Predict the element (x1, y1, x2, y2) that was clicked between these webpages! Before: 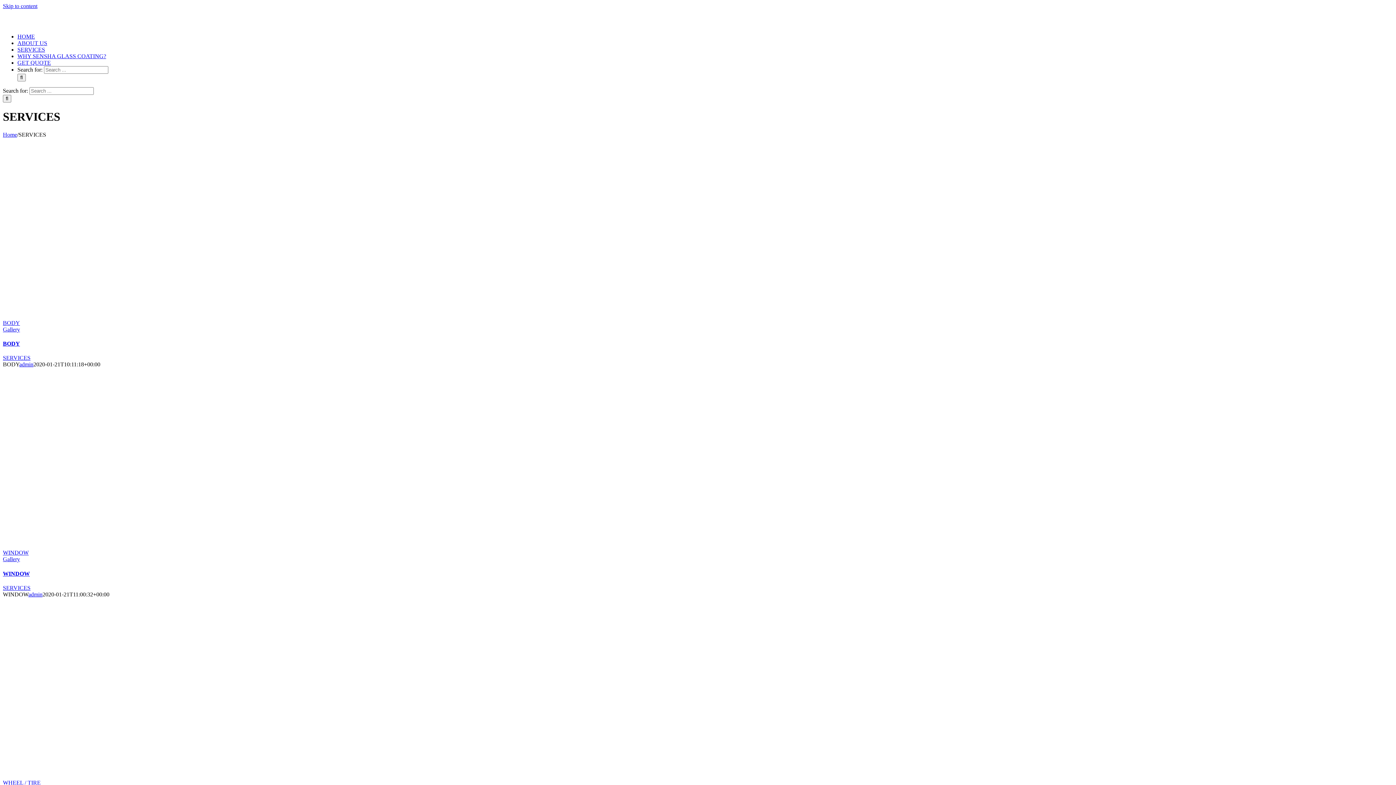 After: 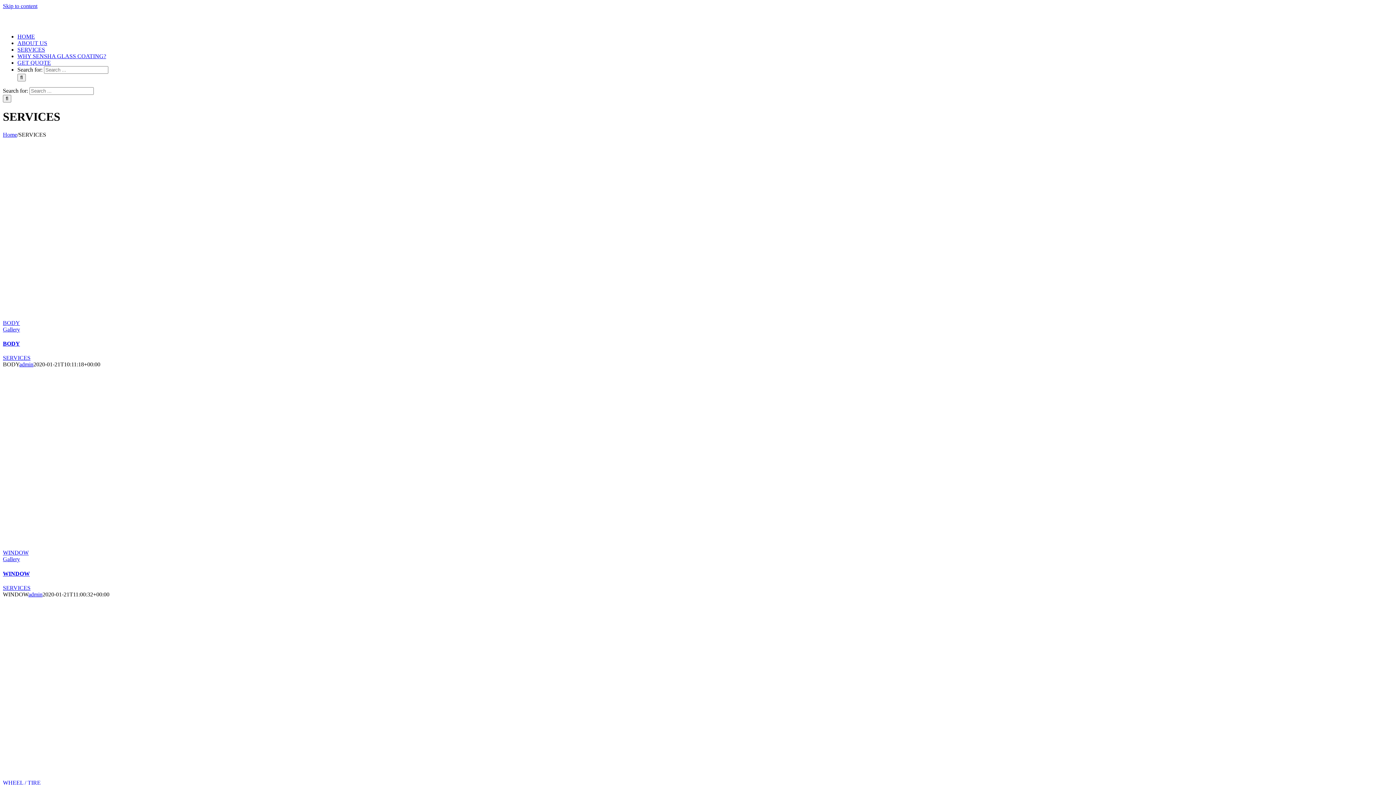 Action: bbox: (2, 326, 20, 332) label: Gallery